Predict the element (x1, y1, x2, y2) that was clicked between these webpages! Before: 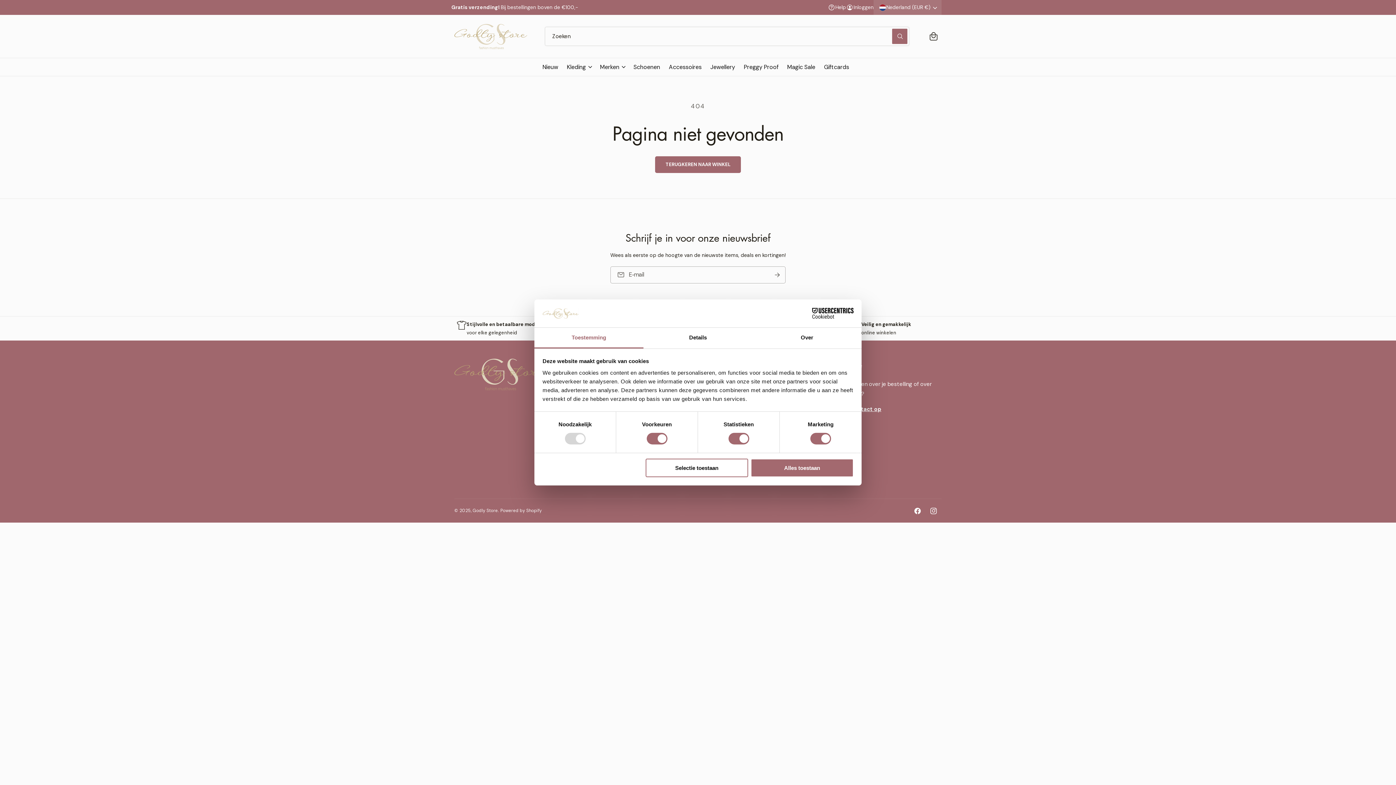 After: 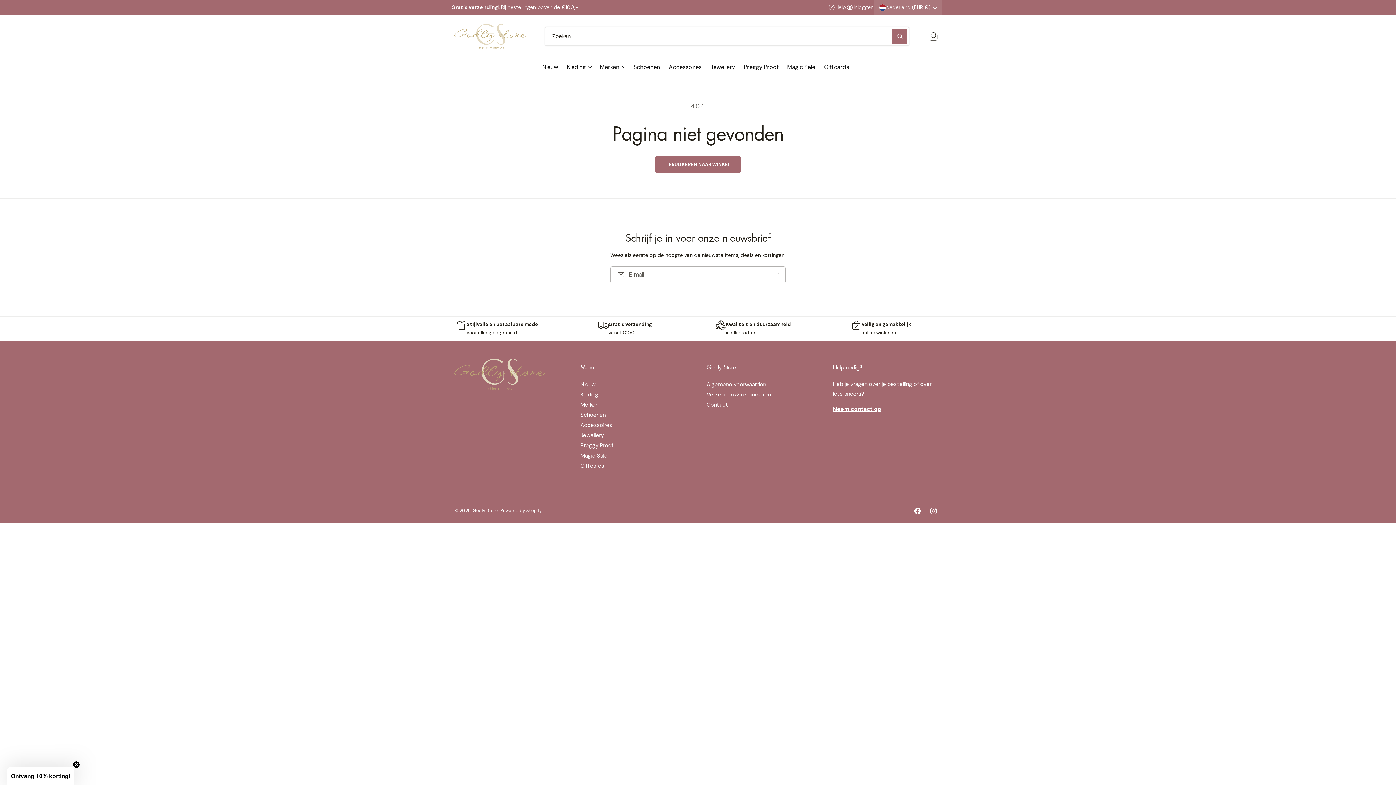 Action: label: Alles toestaan bbox: (751, 458, 853, 477)